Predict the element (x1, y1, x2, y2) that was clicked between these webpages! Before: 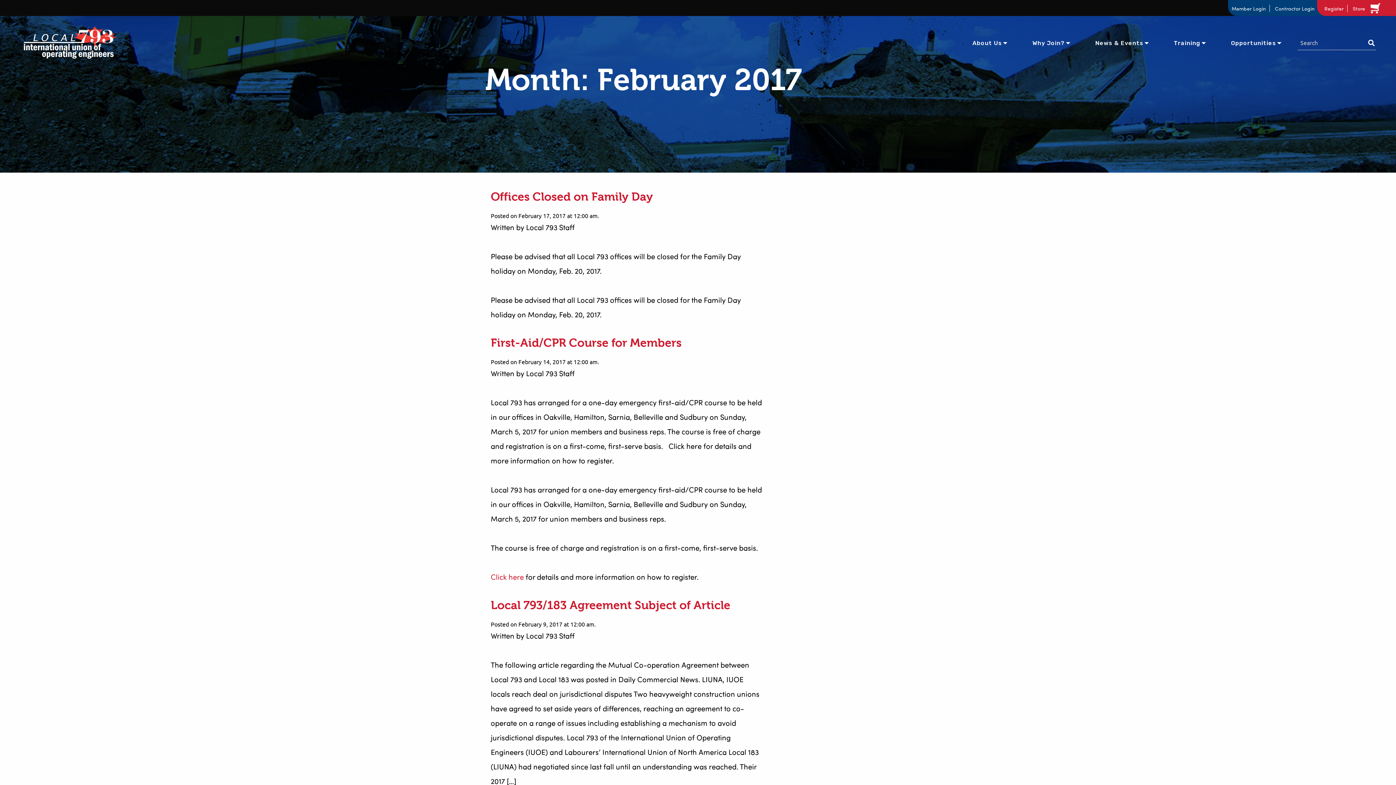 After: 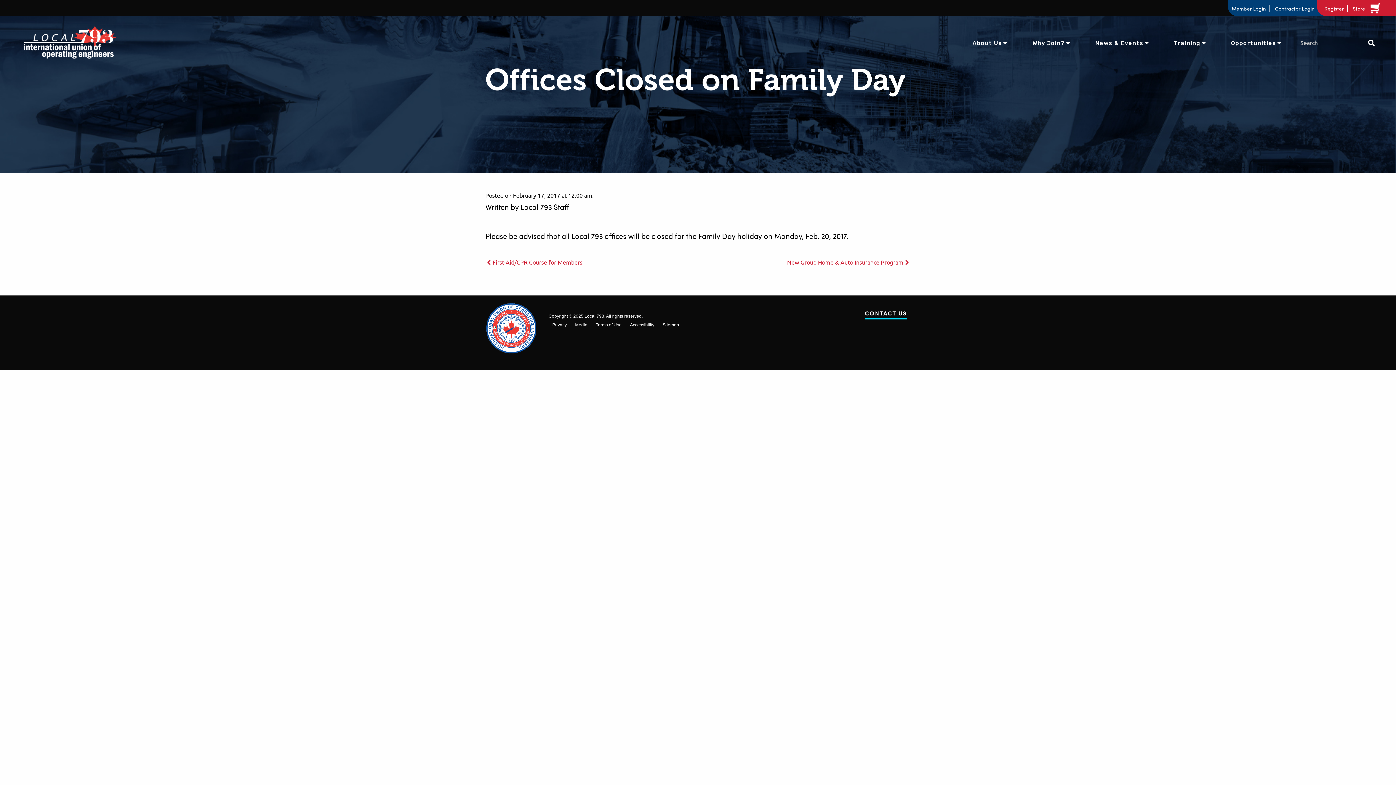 Action: label: Offices Closed on Family Day bbox: (490, 190, 653, 203)